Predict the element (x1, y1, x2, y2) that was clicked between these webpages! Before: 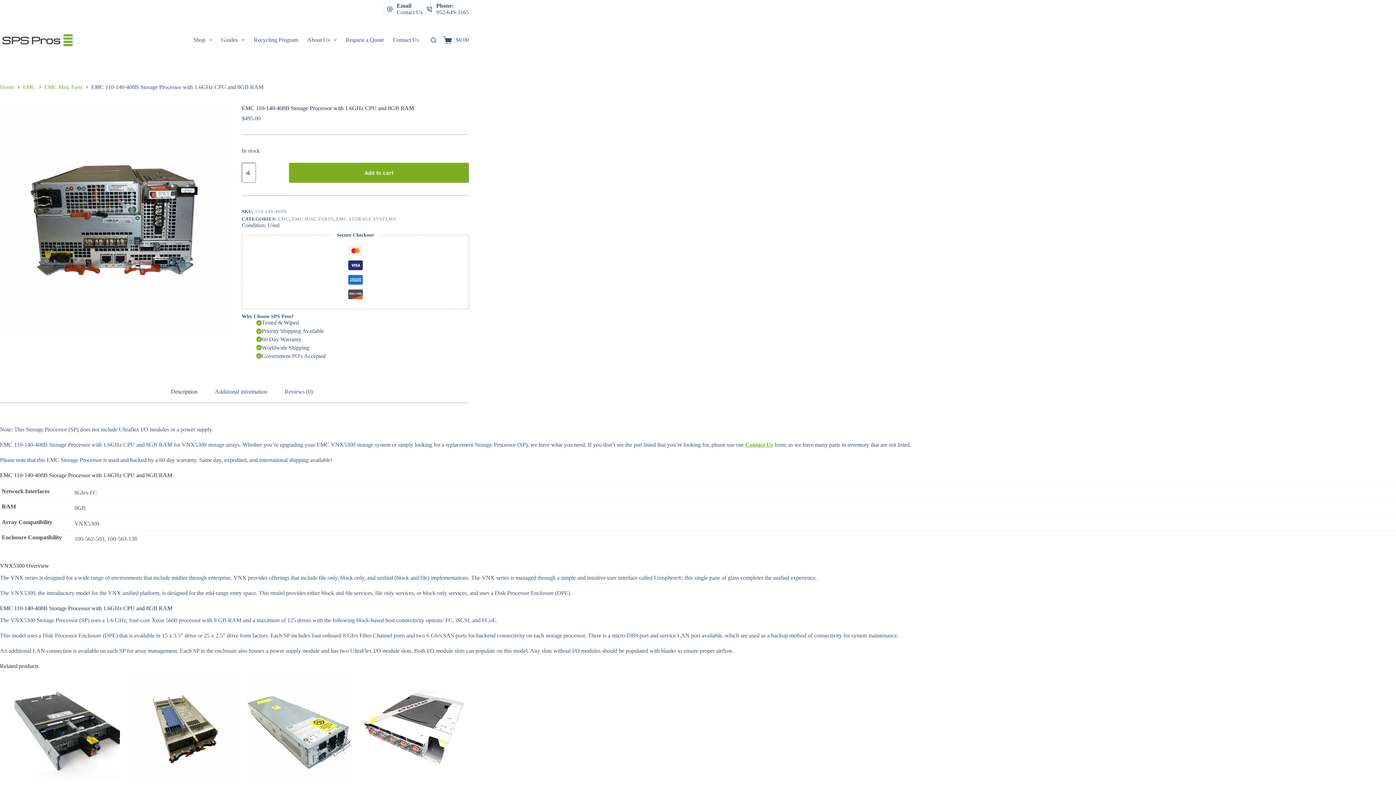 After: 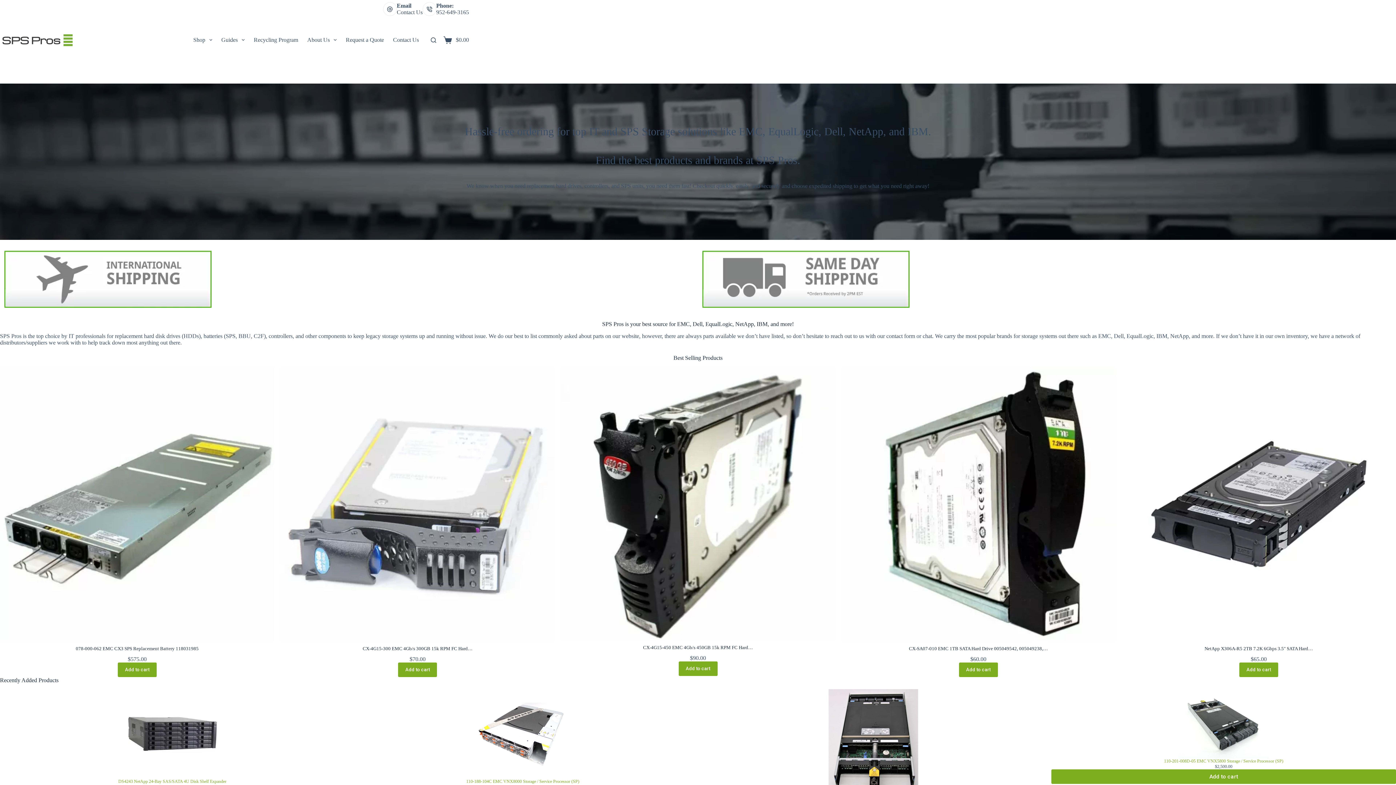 Action: bbox: (0, 30, 75, 49)